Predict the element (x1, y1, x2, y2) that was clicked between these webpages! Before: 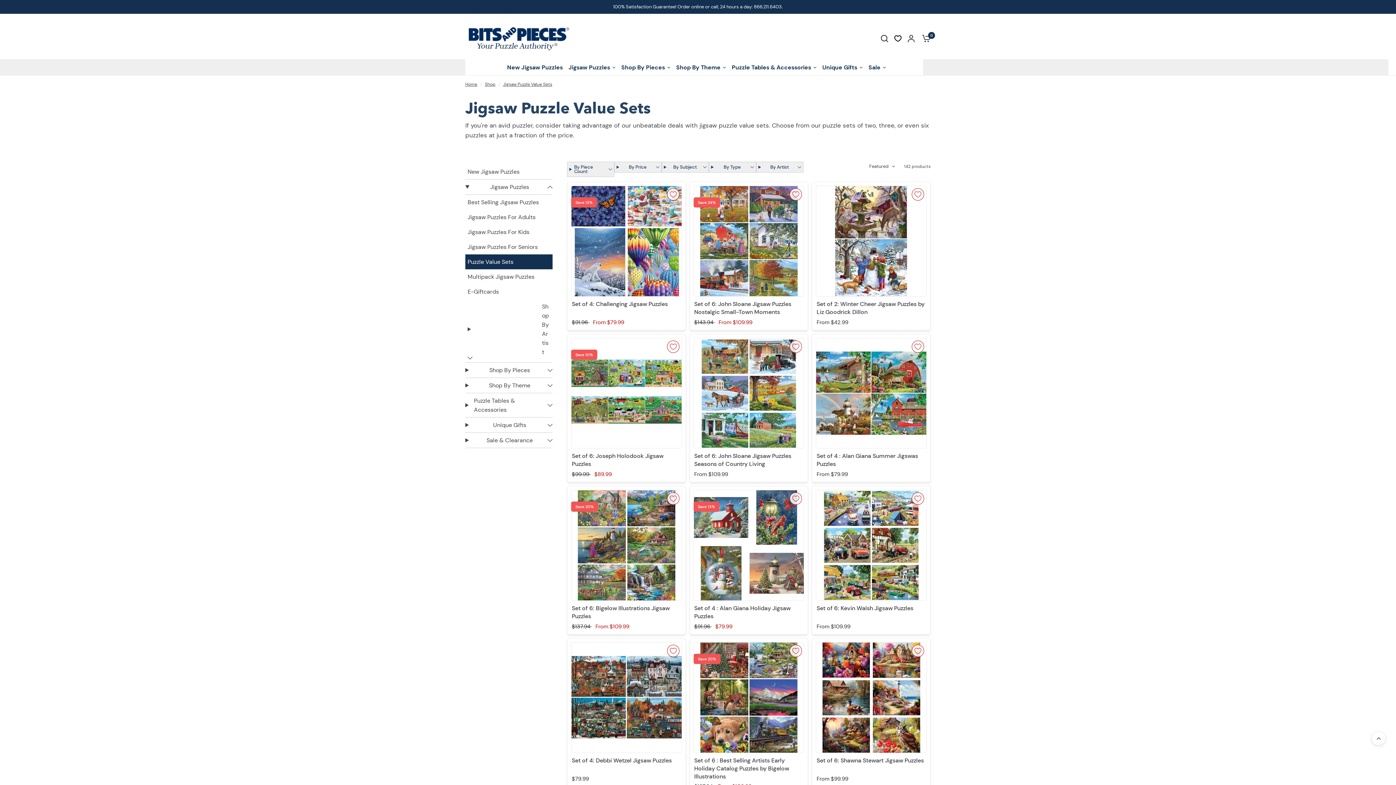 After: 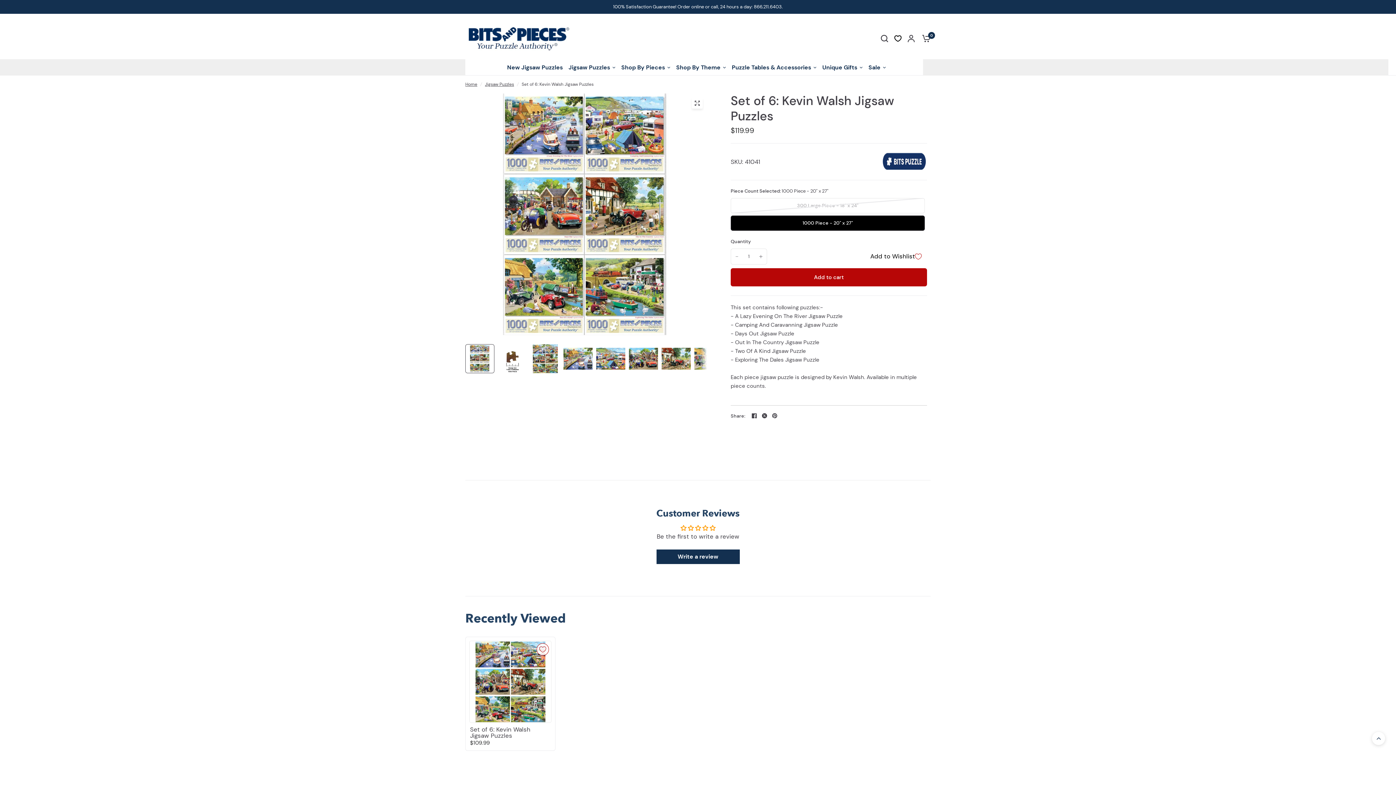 Action: bbox: (816, 604, 926, 621) label: Set of 6: Kevin Walsh Jigsaw Puzzles